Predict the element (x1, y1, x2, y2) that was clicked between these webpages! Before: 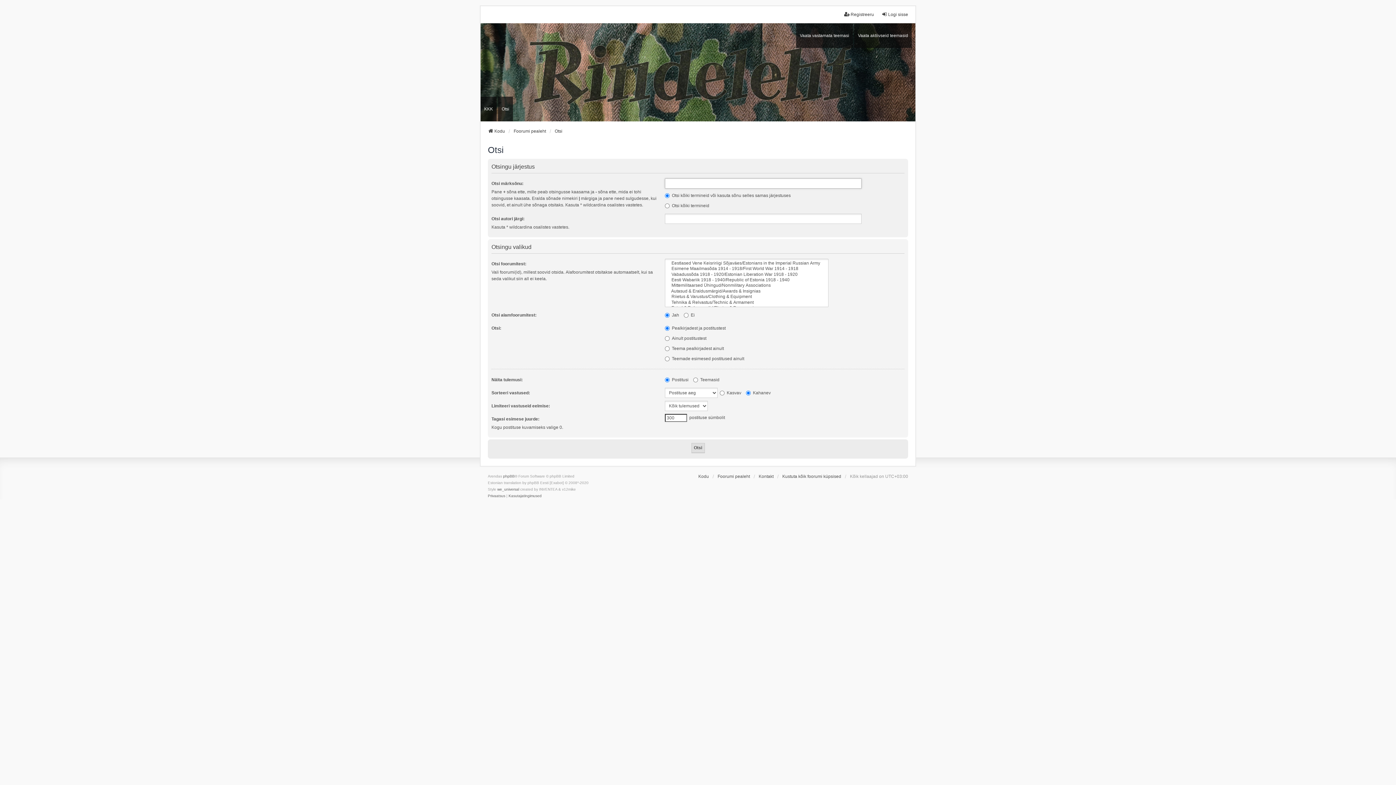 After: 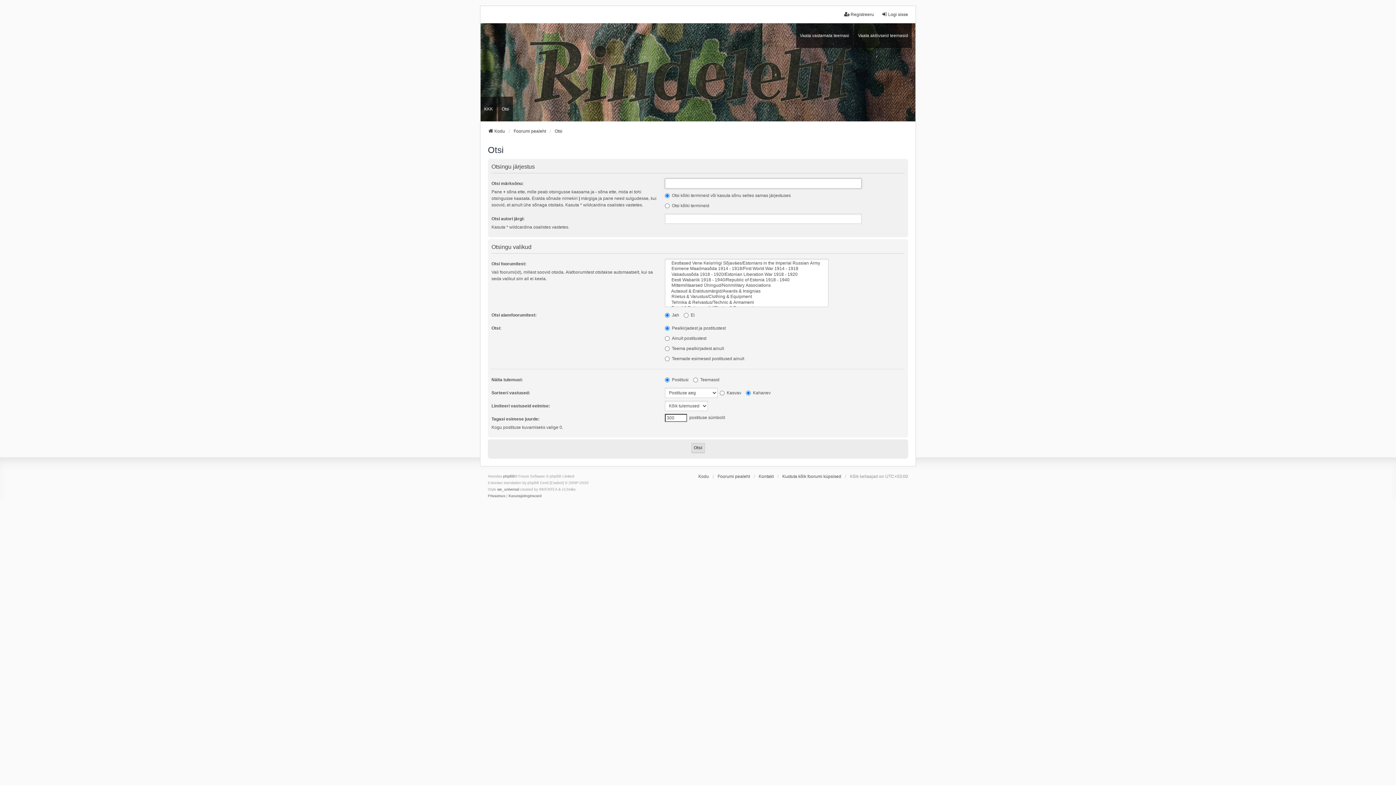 Action: label: Otsi bbox: (498, 96, 513, 121)